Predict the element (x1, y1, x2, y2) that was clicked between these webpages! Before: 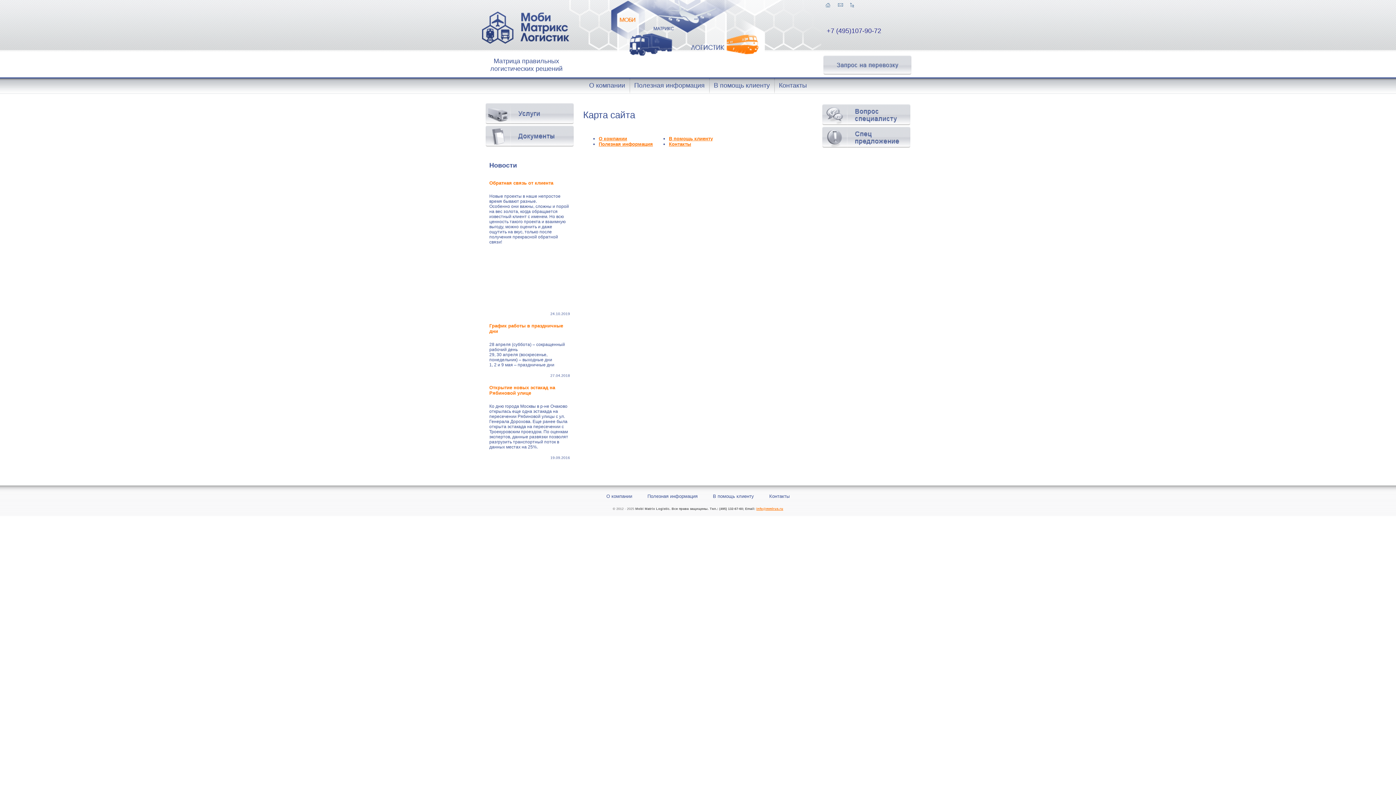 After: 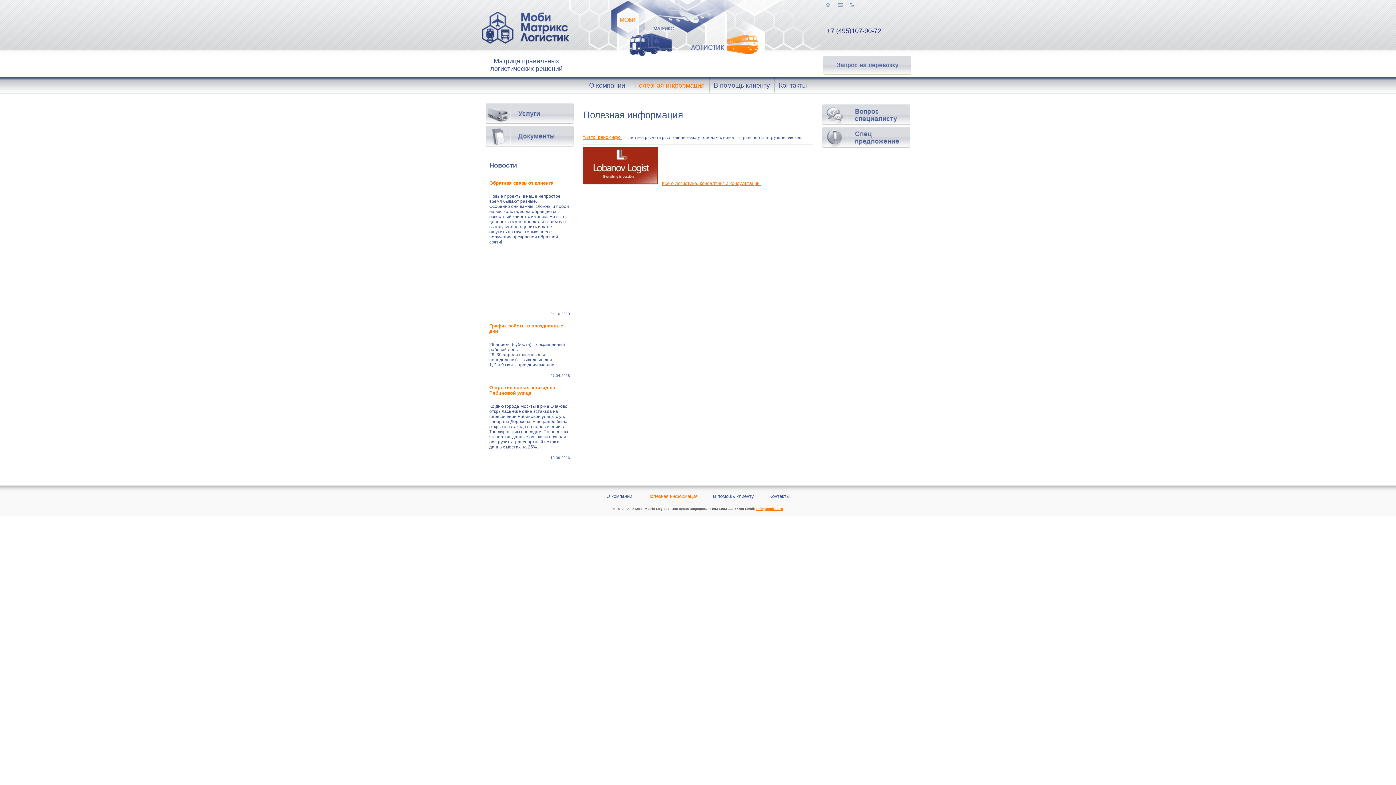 Action: bbox: (598, 141, 653, 146) label: Полезная информация